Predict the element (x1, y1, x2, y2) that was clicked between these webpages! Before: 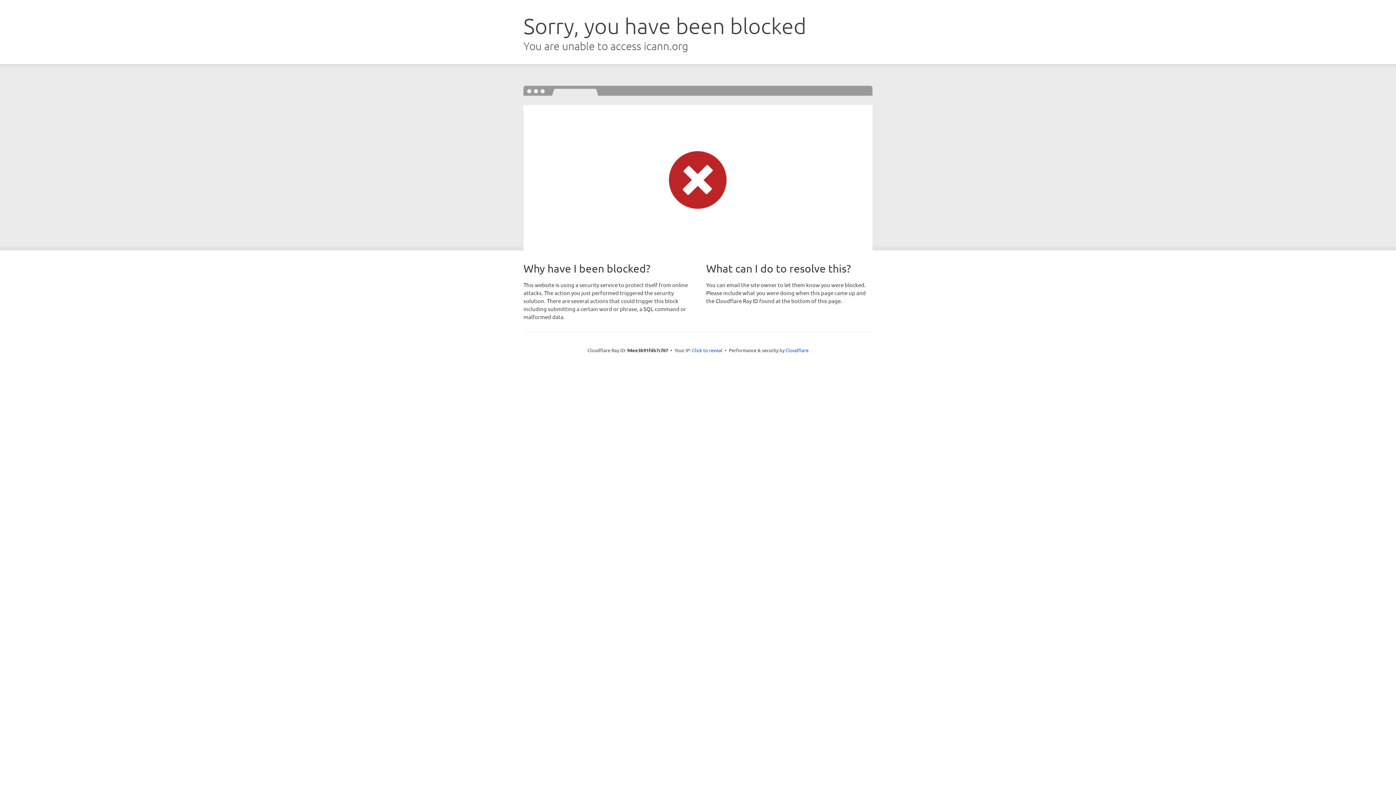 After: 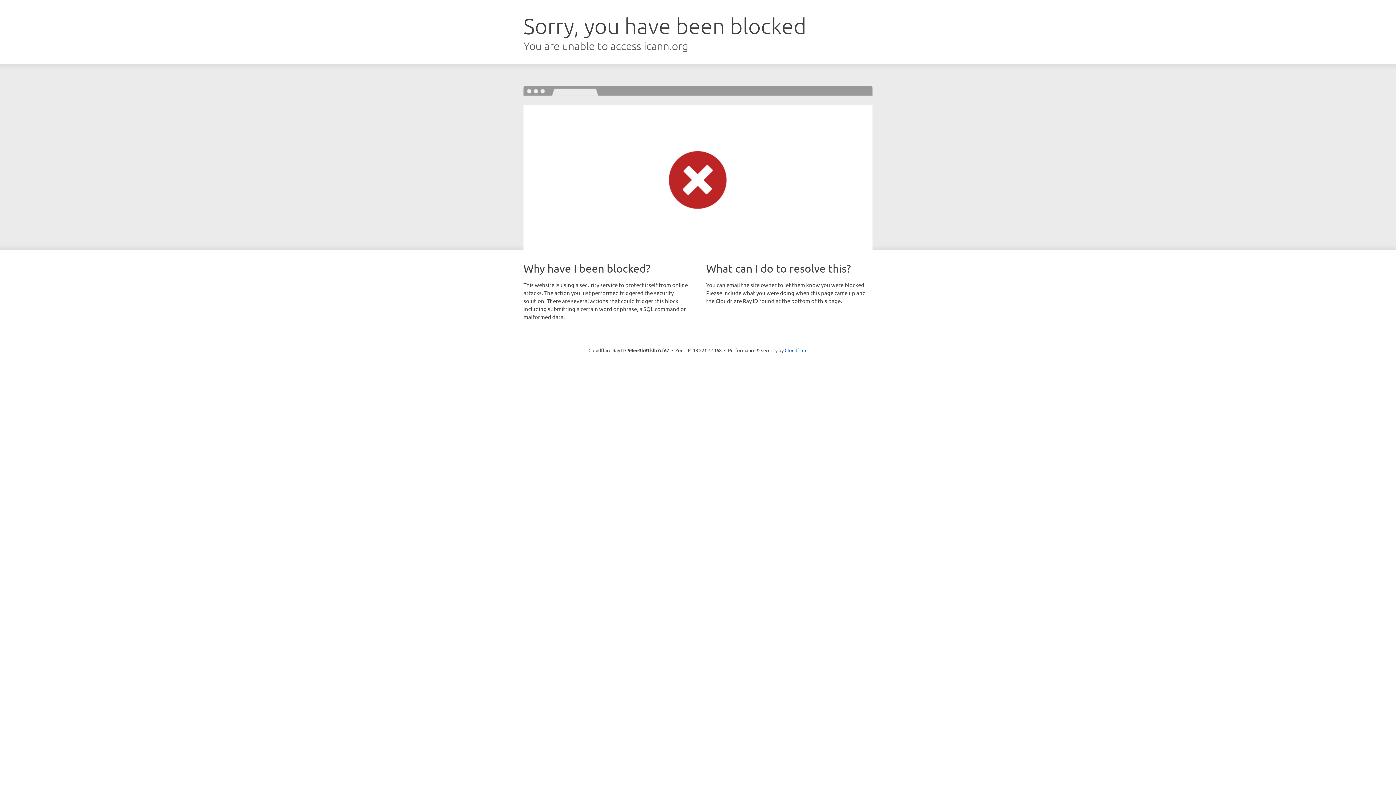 Action: label: Click to reveal bbox: (692, 346, 722, 353)